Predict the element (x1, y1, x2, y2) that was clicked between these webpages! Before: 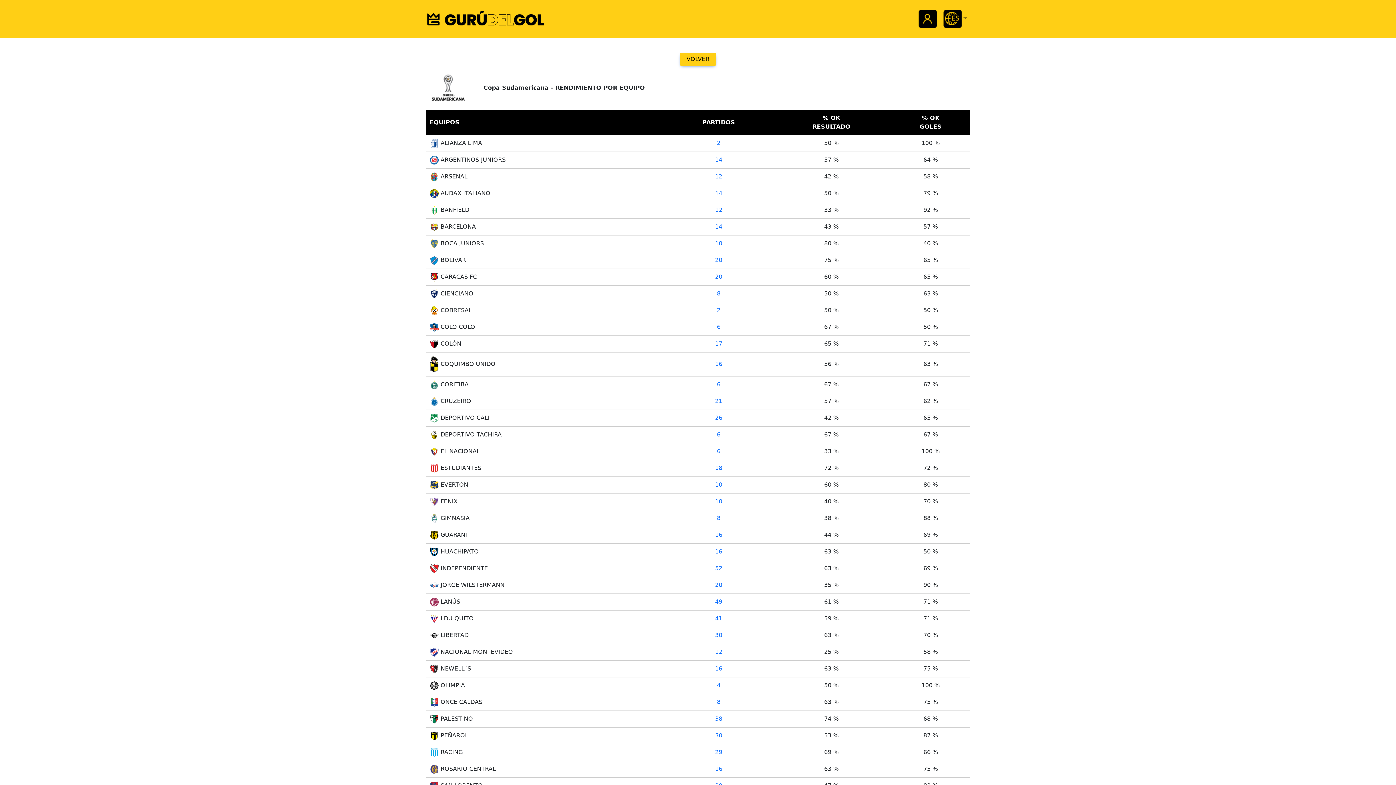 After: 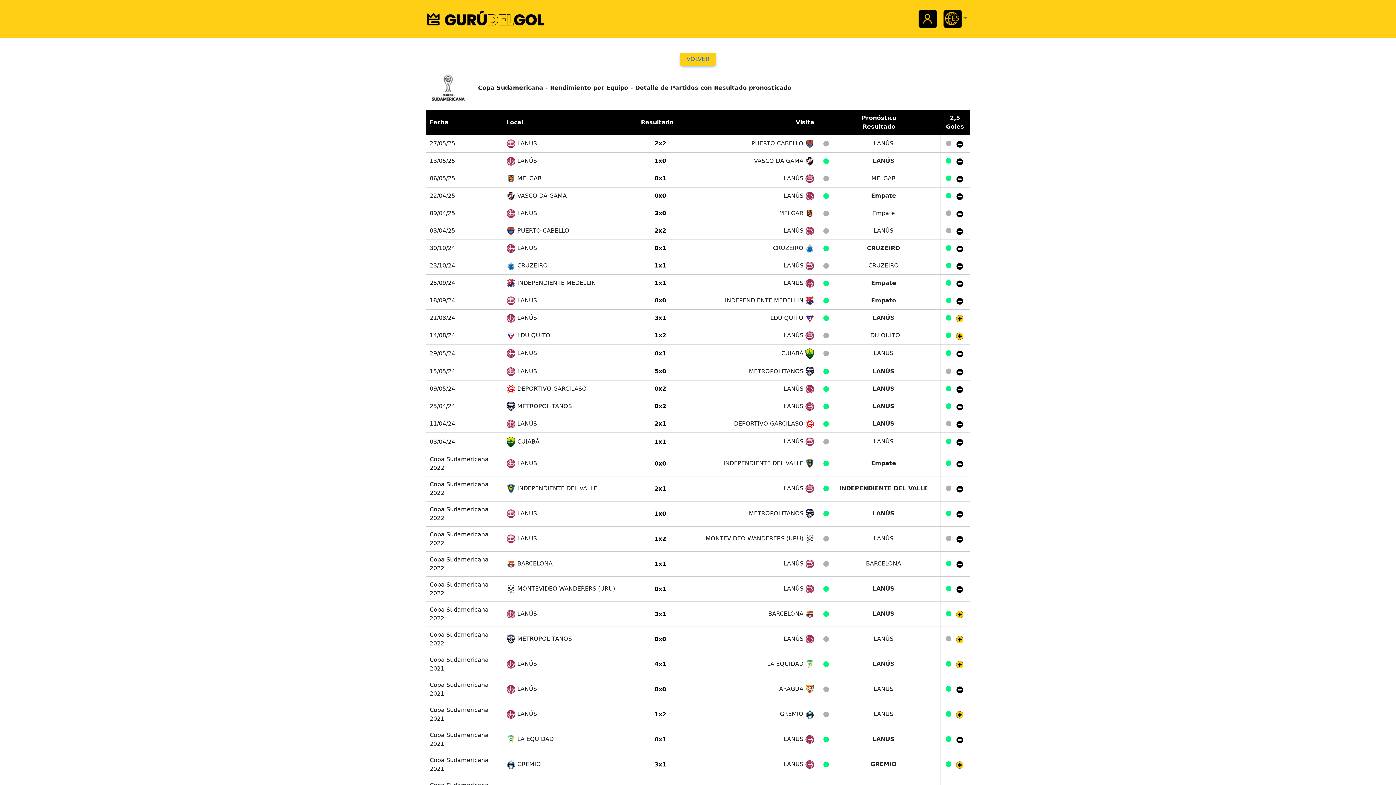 Action: label: 49 bbox: (715, 598, 722, 605)